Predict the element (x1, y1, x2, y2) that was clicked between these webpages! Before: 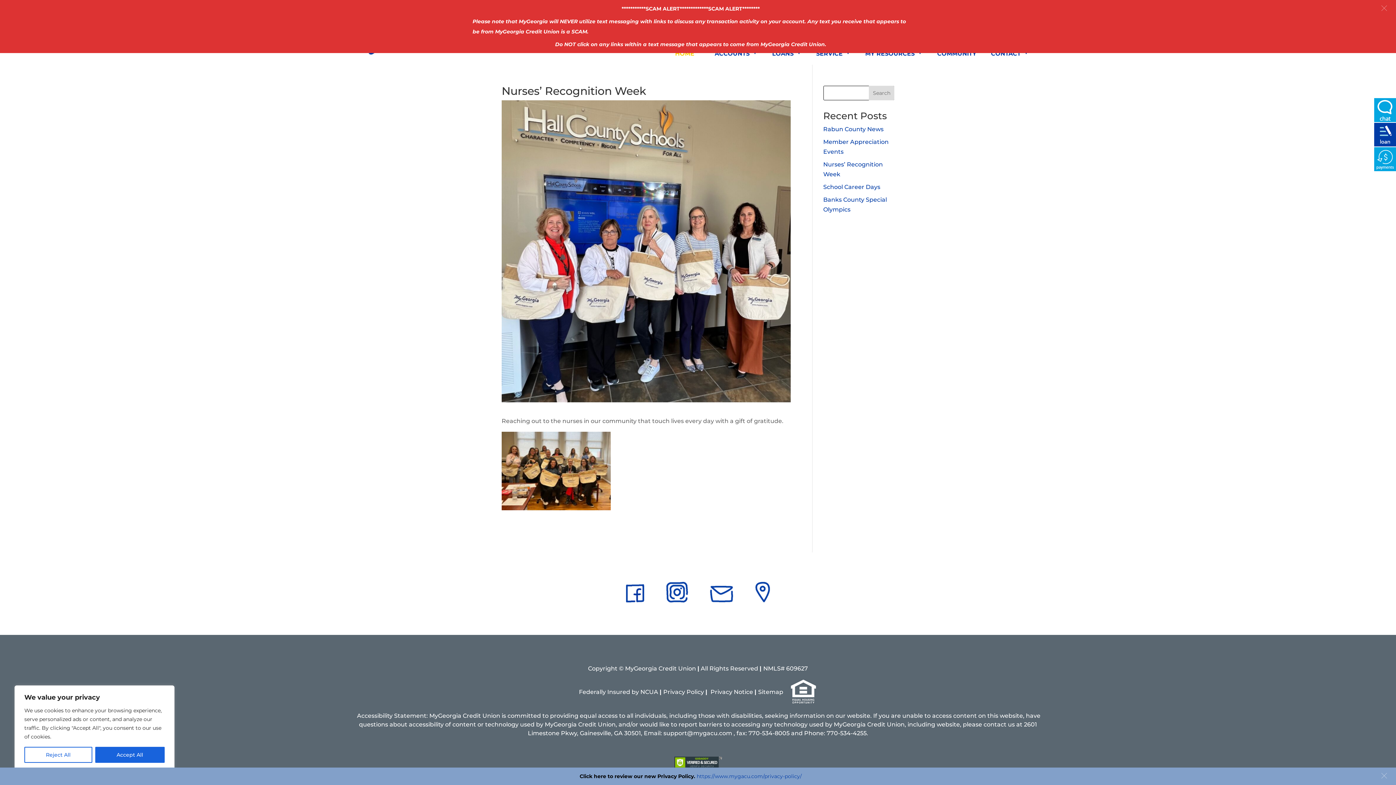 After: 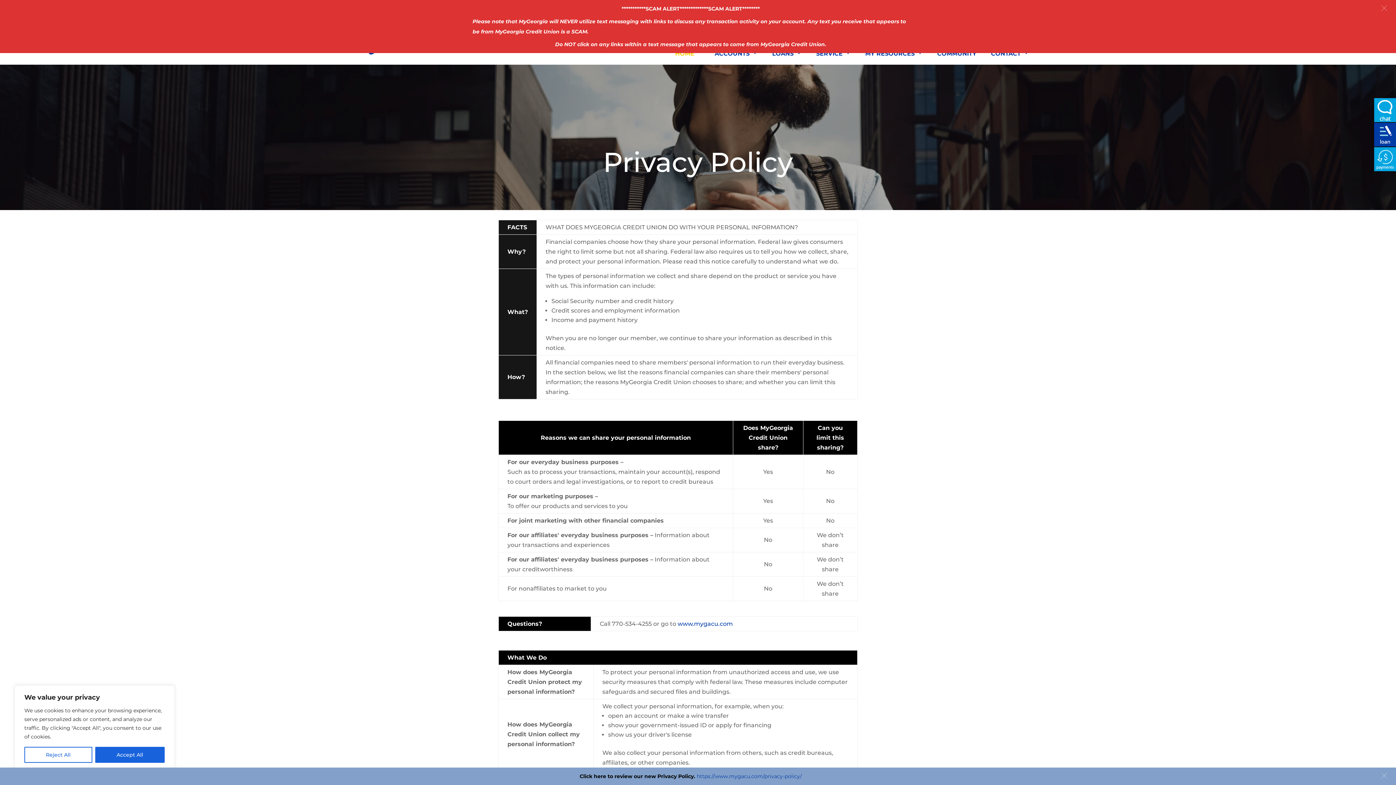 Action: label: https://www.mygacu.com/privacy-policy/ bbox: (696, 773, 802, 780)